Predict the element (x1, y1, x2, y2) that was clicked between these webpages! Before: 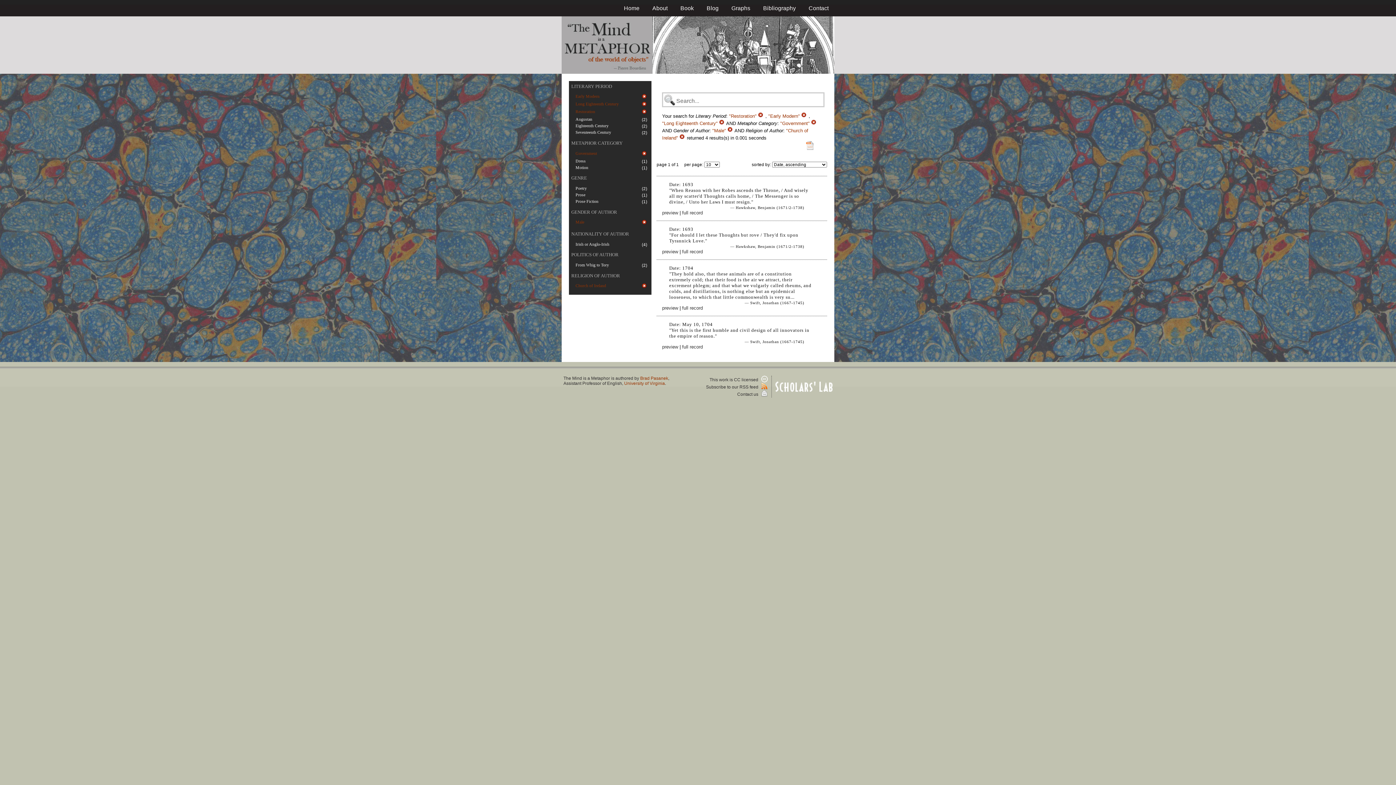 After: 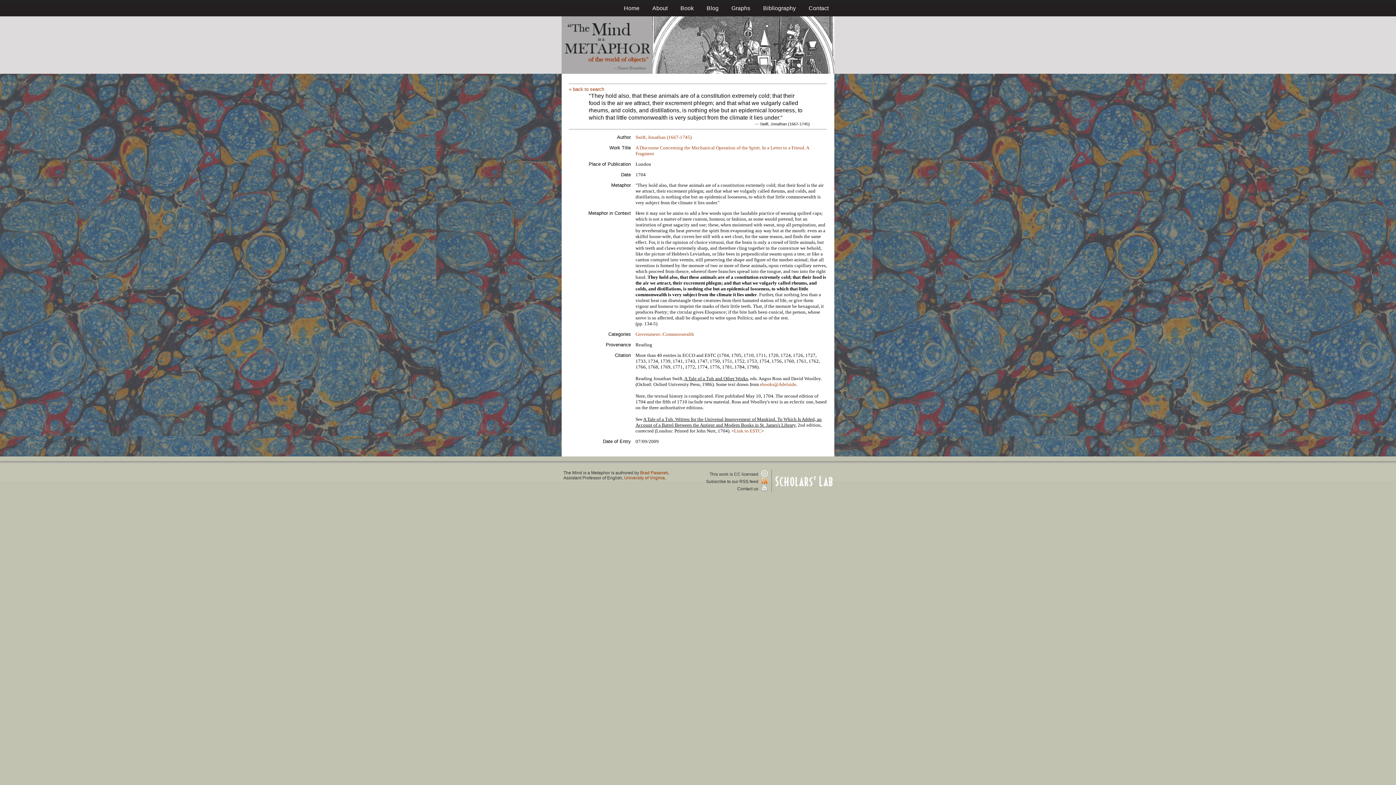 Action: label: full record bbox: (682, 305, 703, 311)